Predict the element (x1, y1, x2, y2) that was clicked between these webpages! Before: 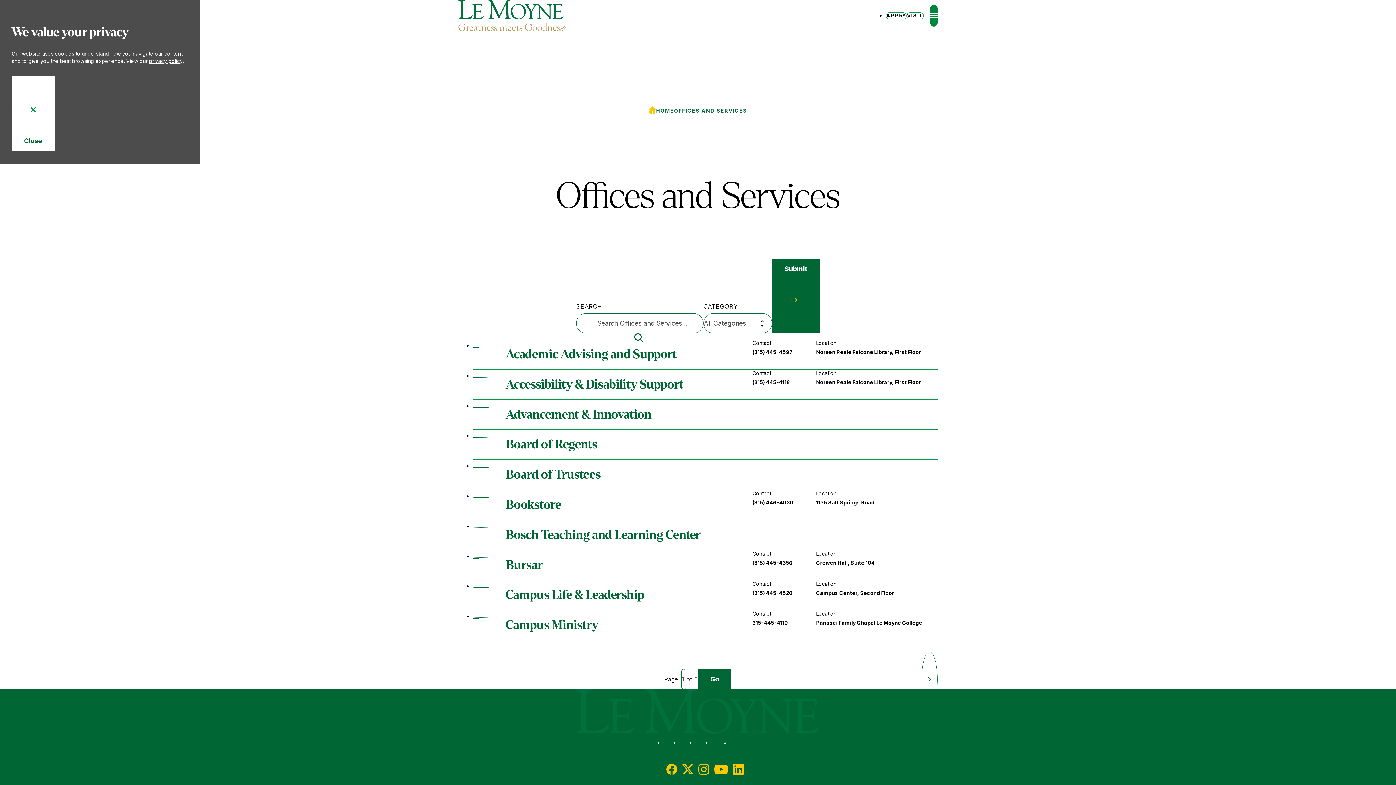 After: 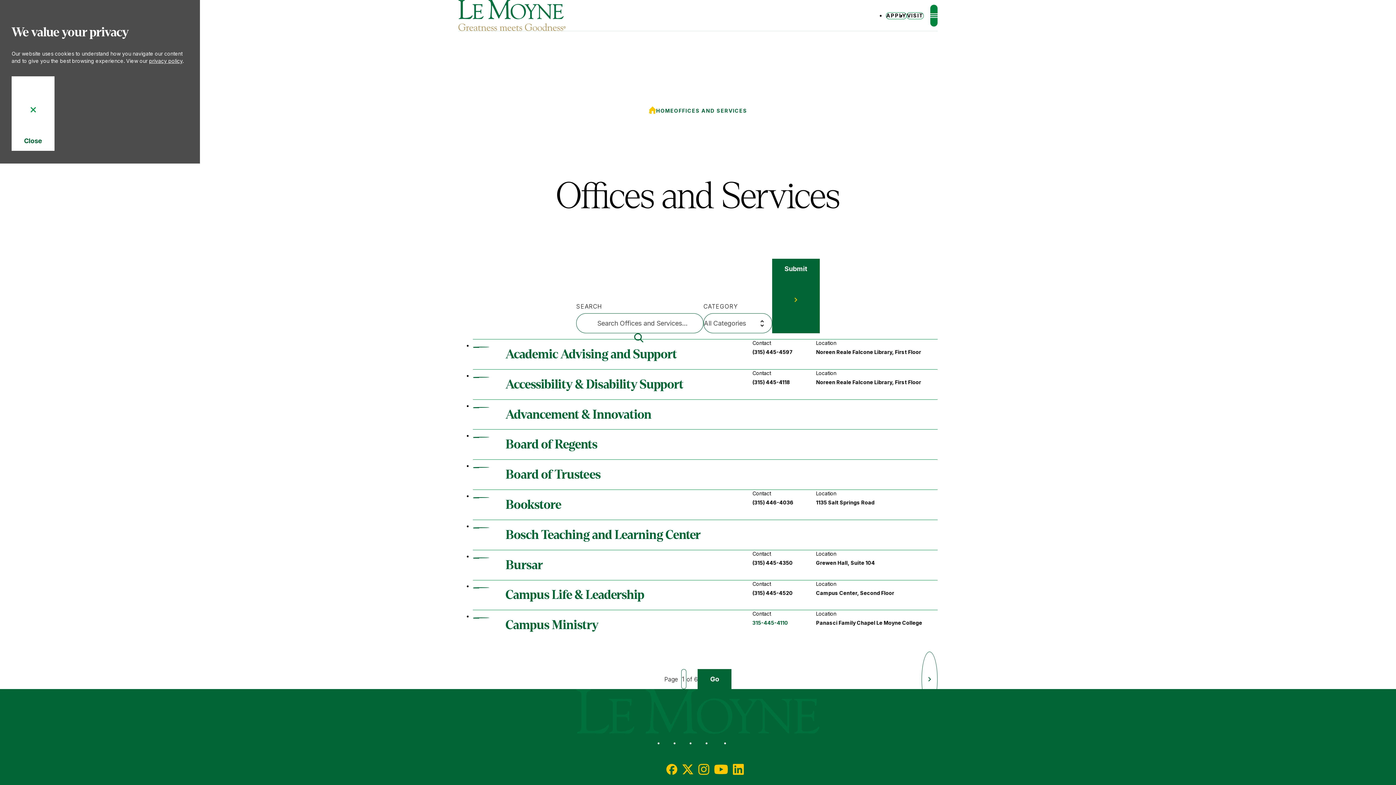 Action: bbox: (752, 620, 788, 626) label: 315-445-4110